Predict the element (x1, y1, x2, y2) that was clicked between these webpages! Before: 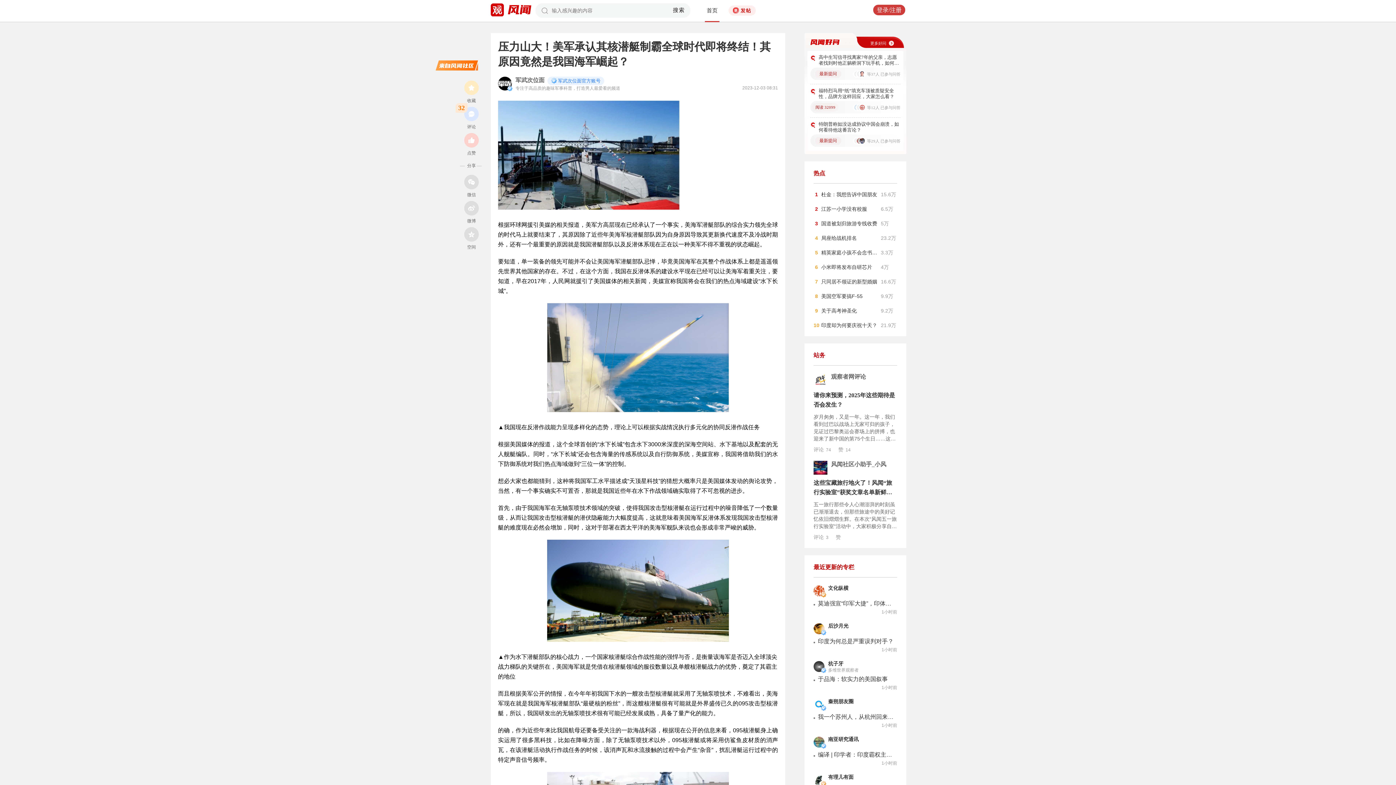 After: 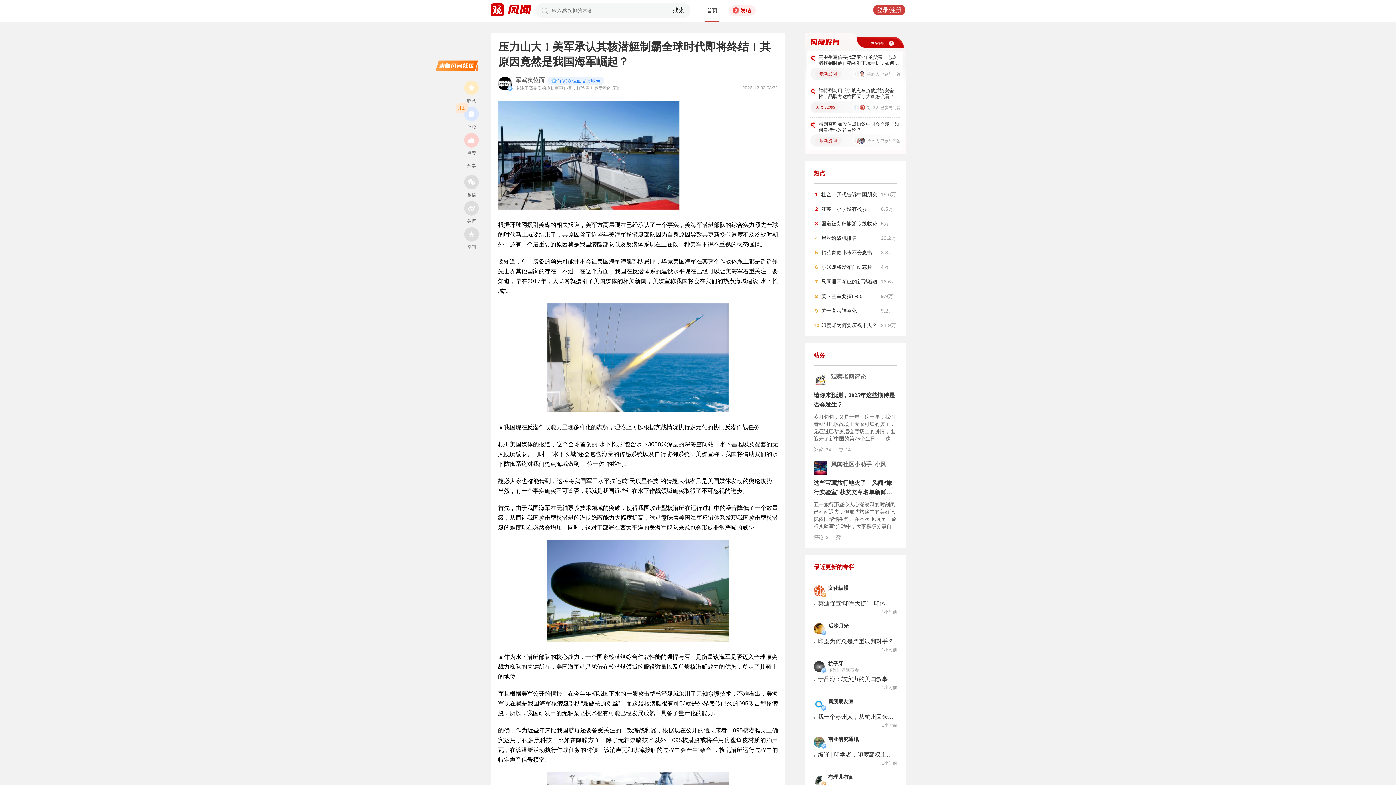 Action: label: 评论 74 bbox: (813, 446, 831, 452)